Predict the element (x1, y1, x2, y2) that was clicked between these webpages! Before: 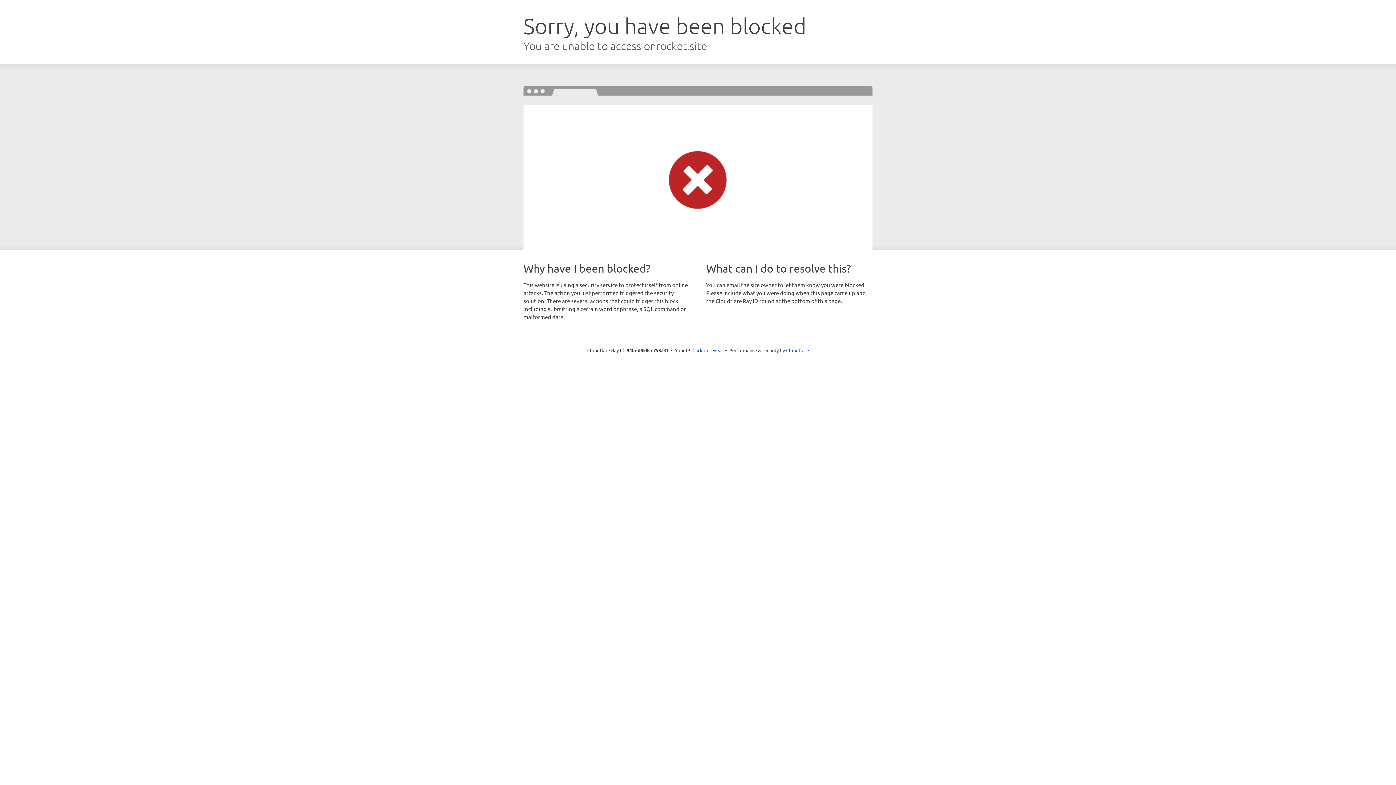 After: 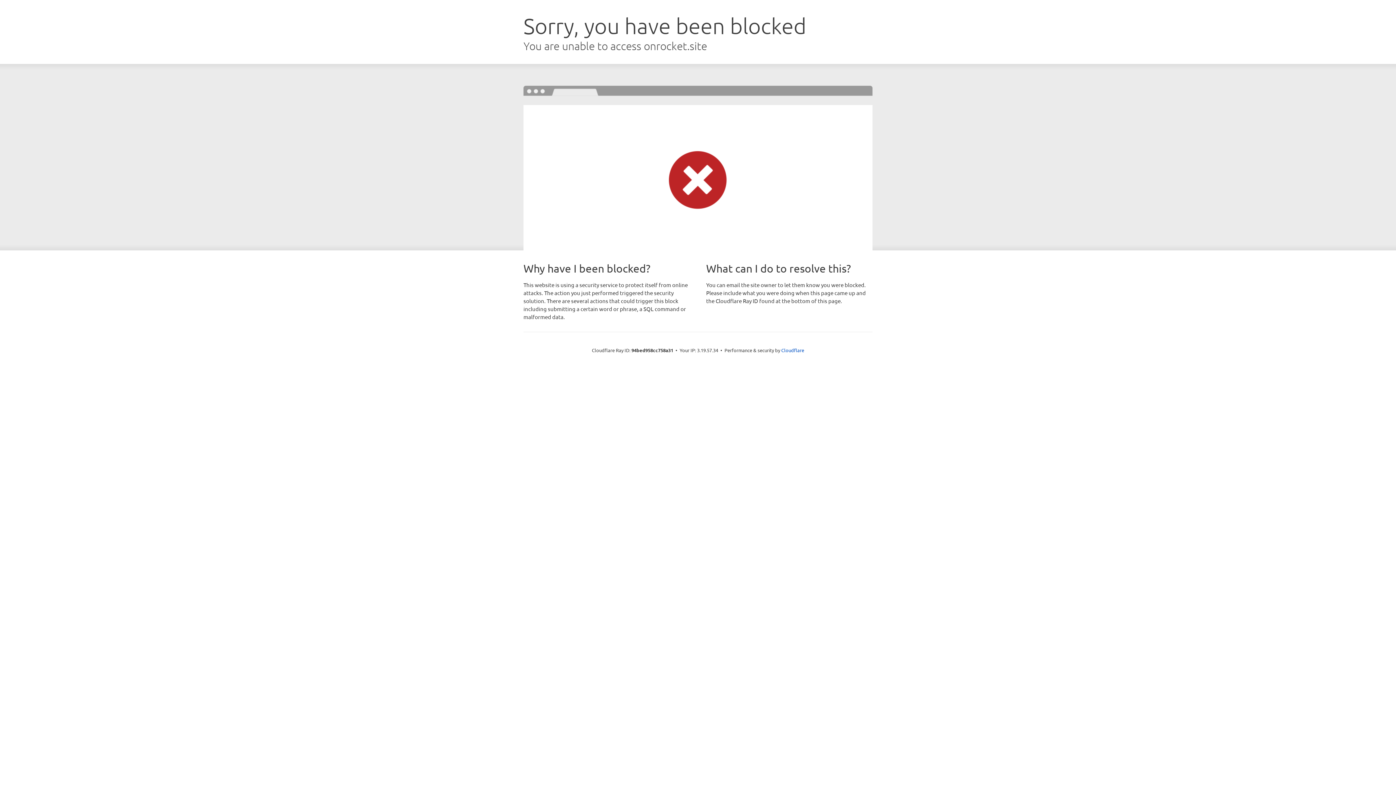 Action: label: Click to reveal bbox: (692, 346, 723, 353)